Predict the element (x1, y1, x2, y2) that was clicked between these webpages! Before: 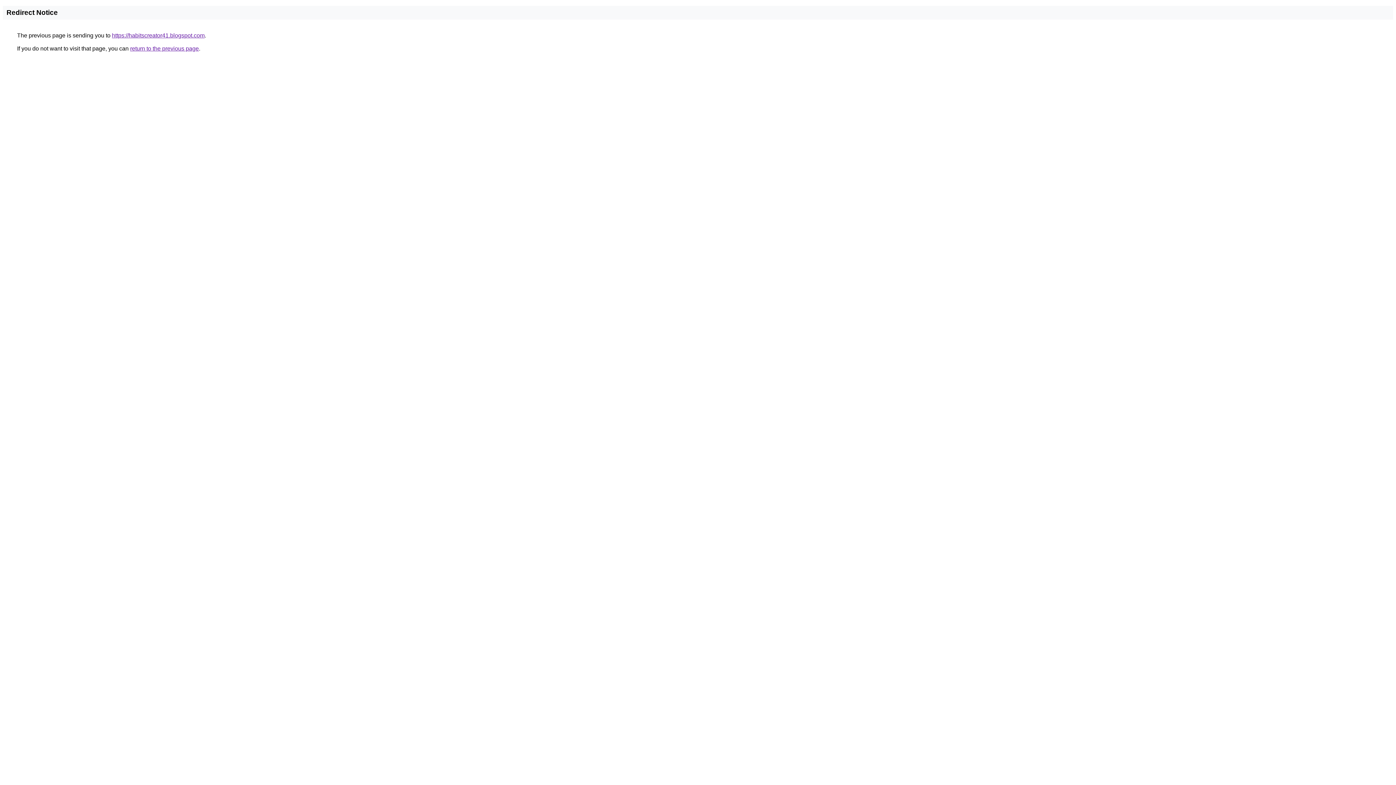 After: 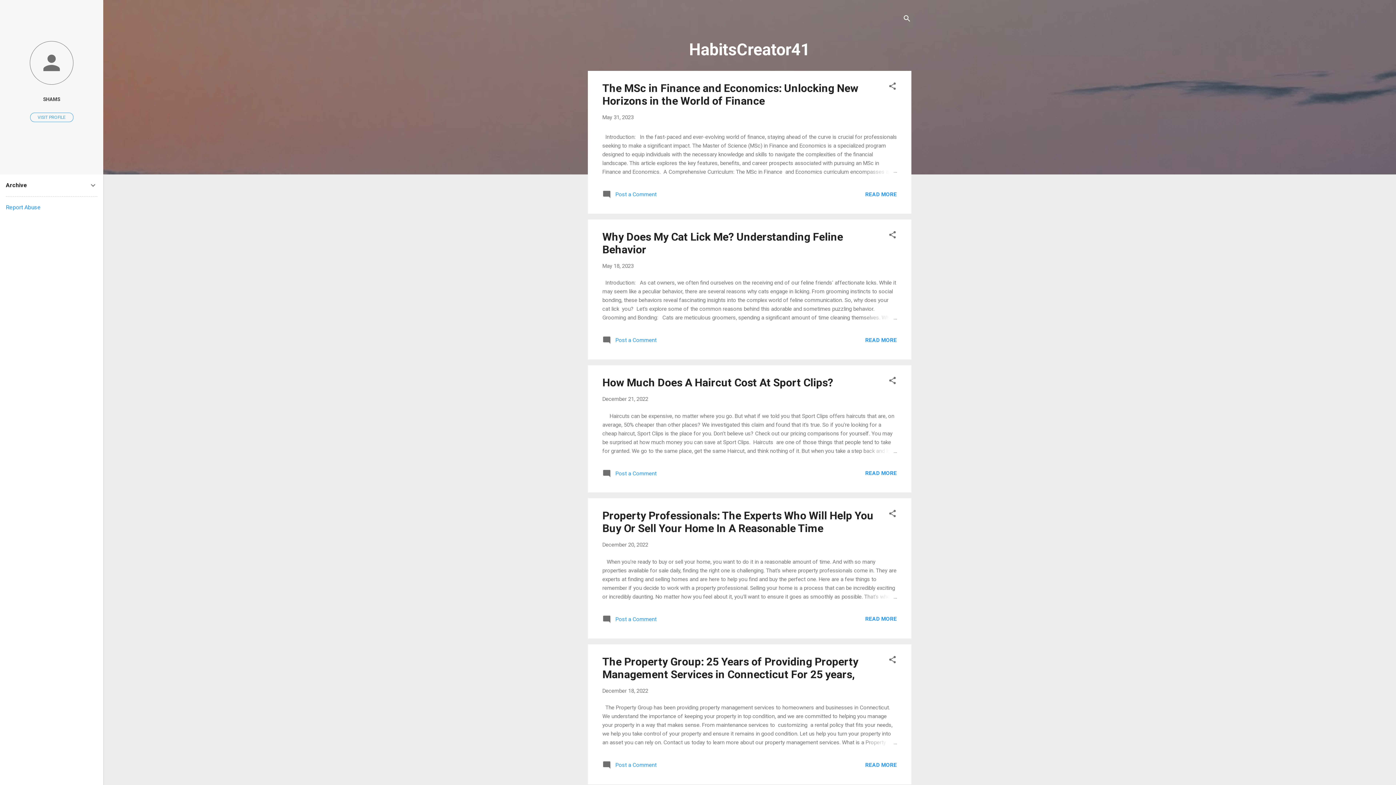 Action: label: https://habitscreator41.blogspot.com bbox: (112, 32, 204, 38)